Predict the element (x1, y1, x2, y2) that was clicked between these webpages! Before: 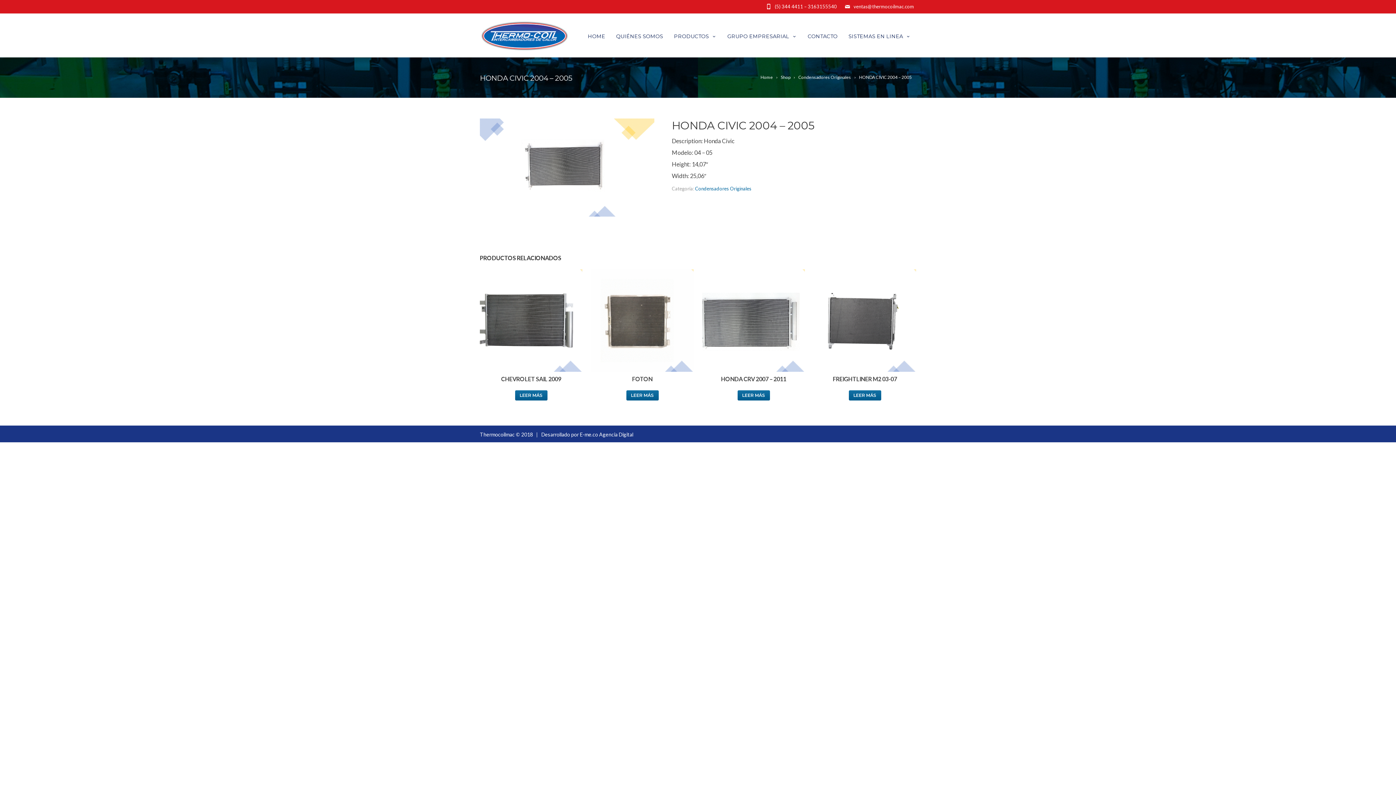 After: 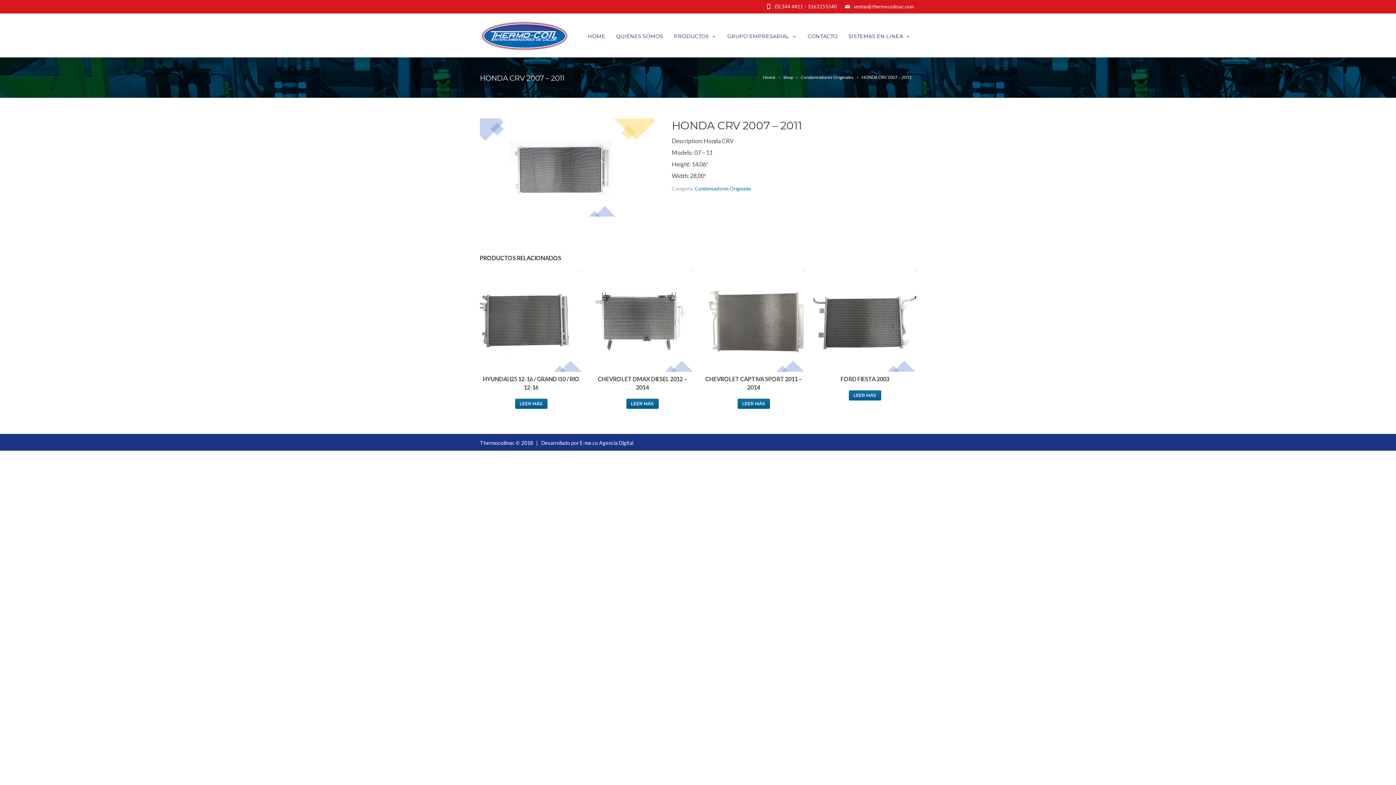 Action: label: Lee más sobre “HONDA CRV 2007 - 2011” bbox: (737, 390, 770, 400)